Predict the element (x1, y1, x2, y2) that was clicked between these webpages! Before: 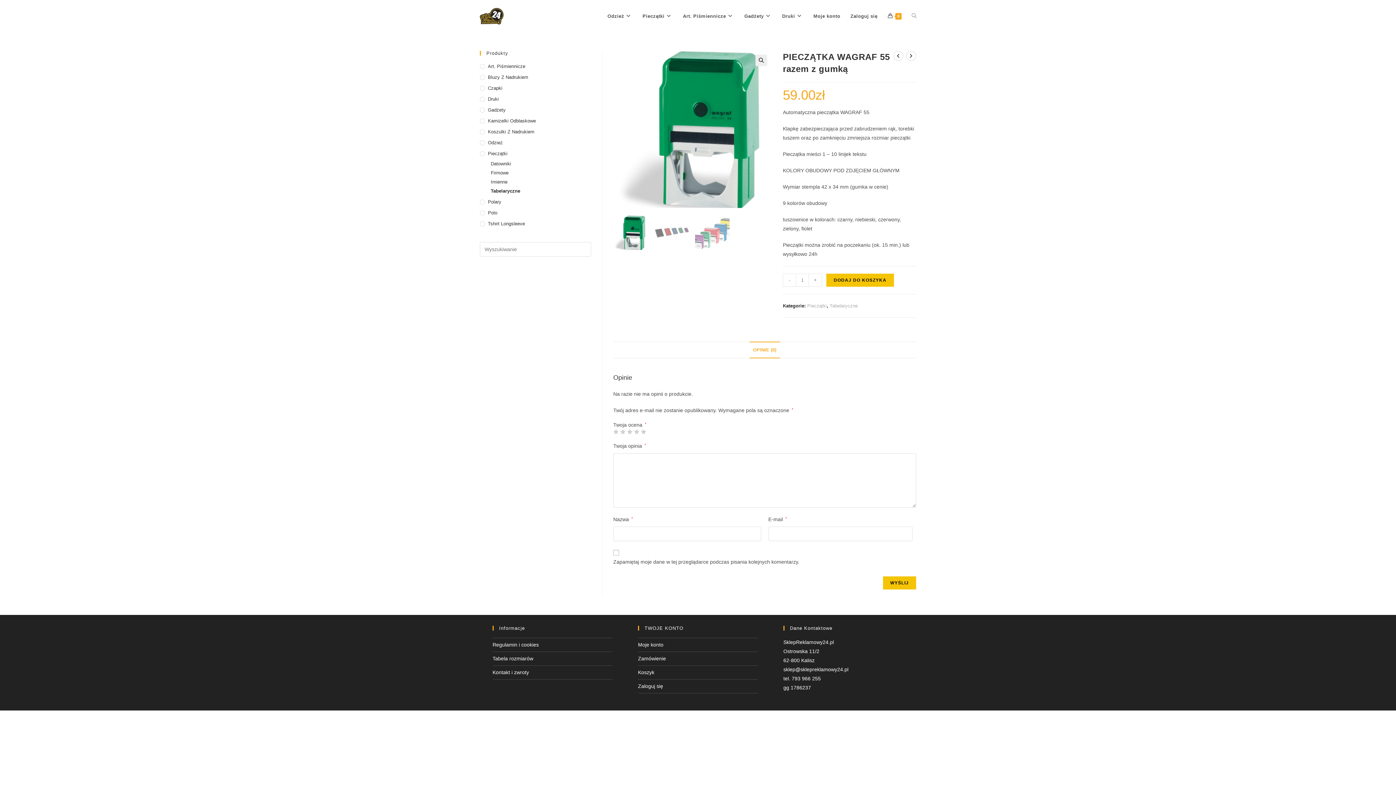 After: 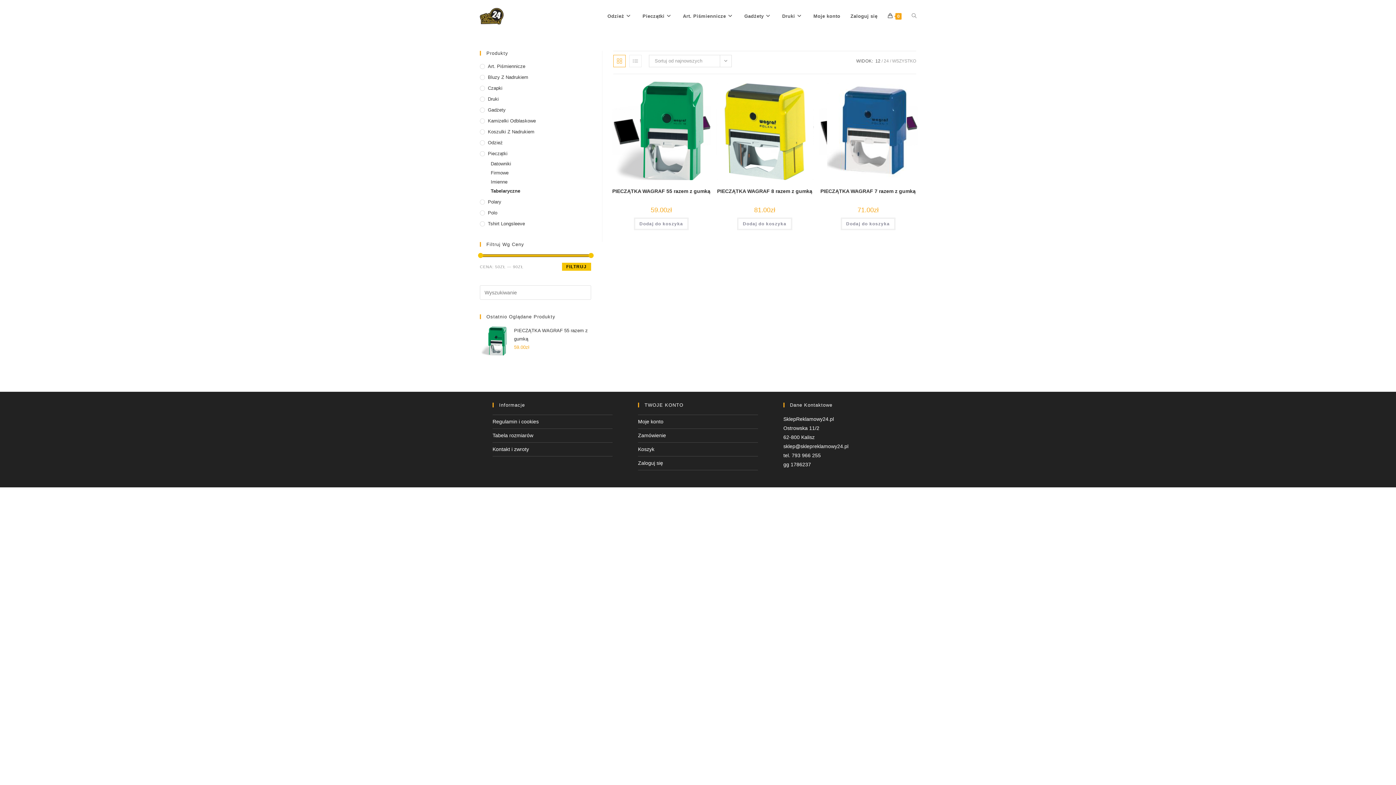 Action: bbox: (829, 303, 857, 308) label: Tabelaryczne